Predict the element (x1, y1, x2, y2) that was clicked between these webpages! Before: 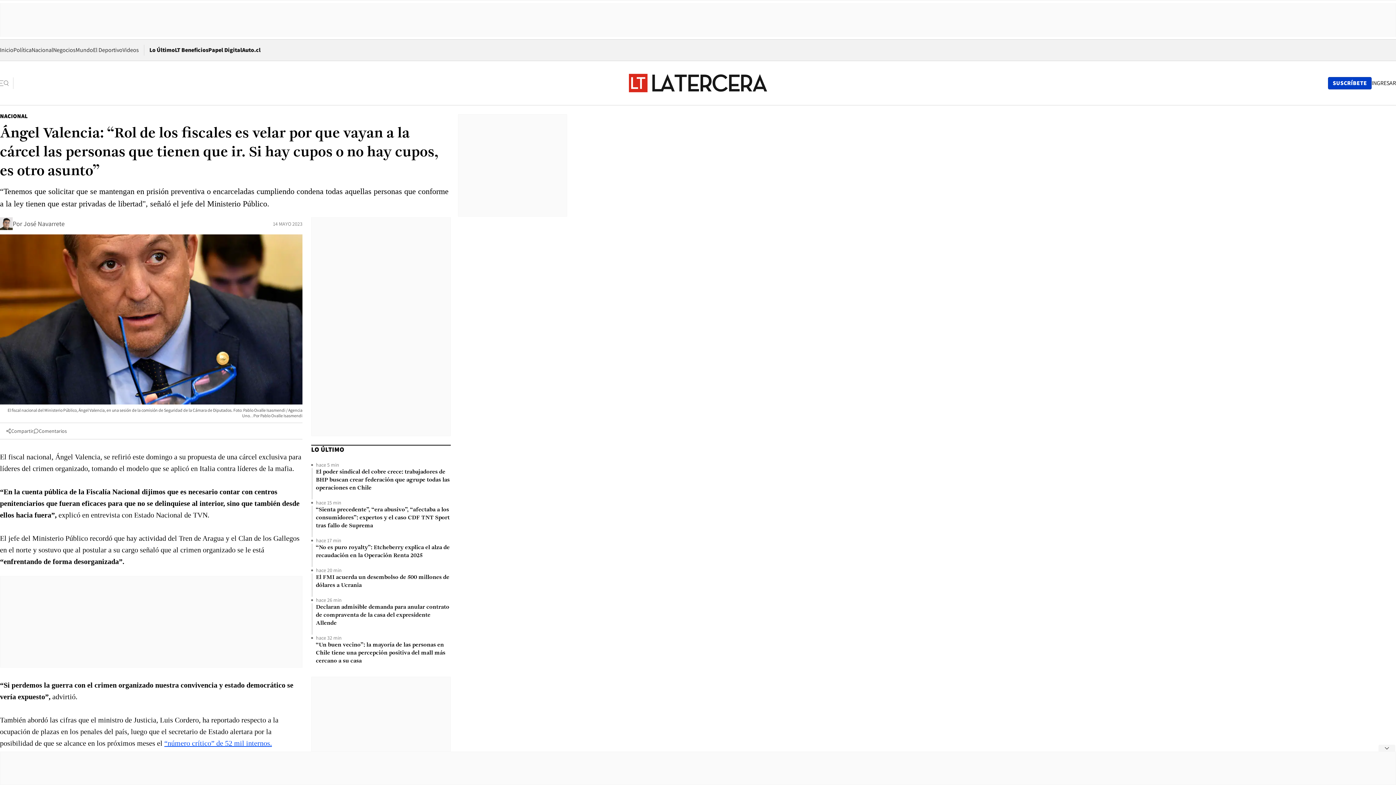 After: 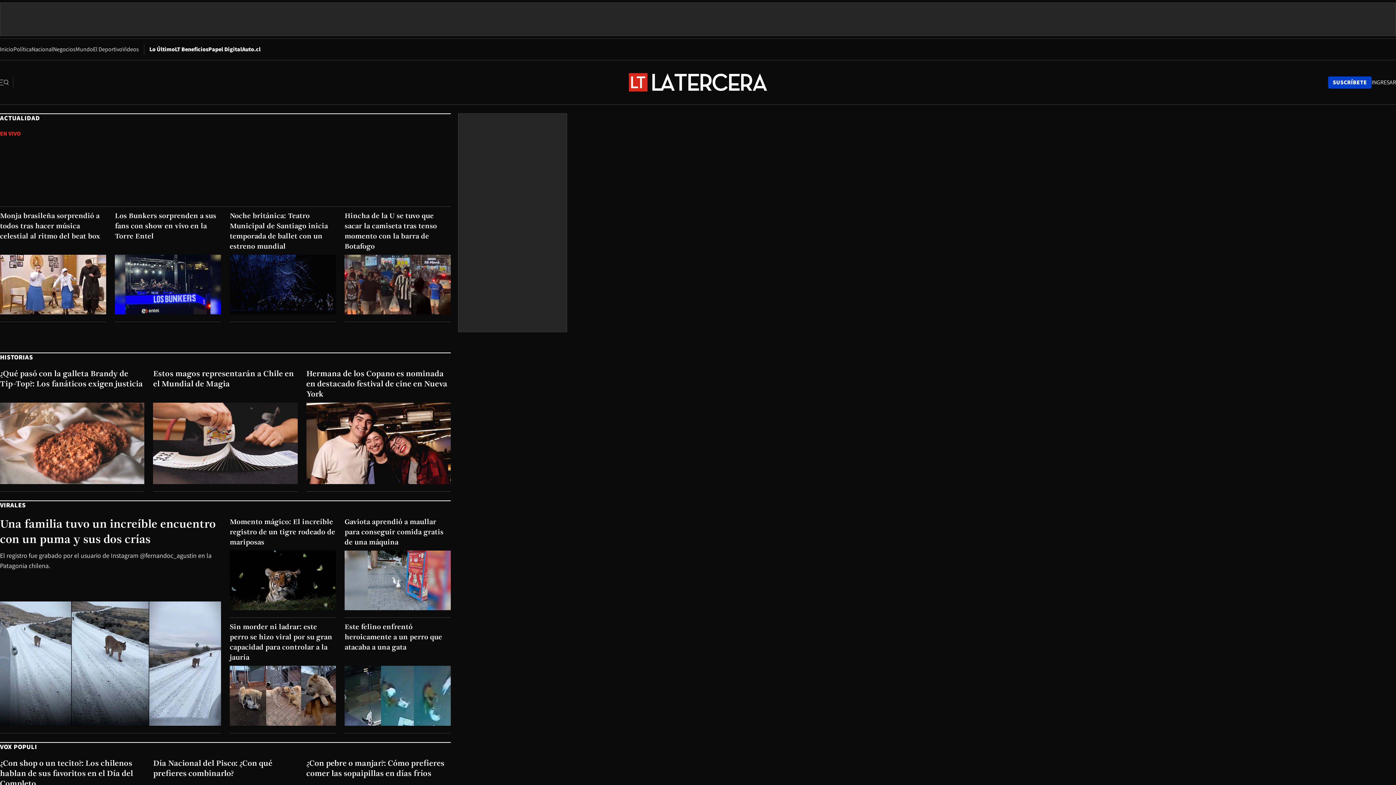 Action: label: Videos bbox: (122, 46, 138, 53)